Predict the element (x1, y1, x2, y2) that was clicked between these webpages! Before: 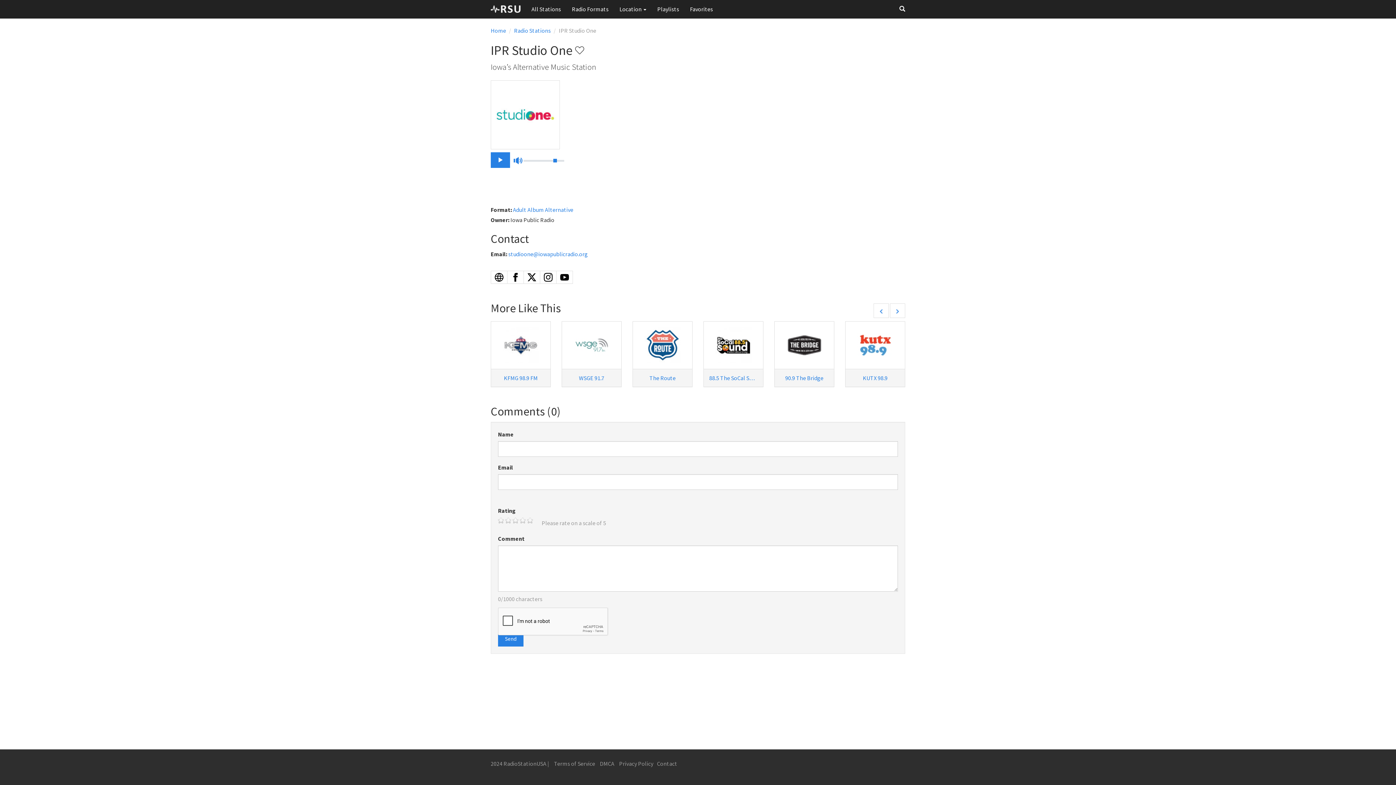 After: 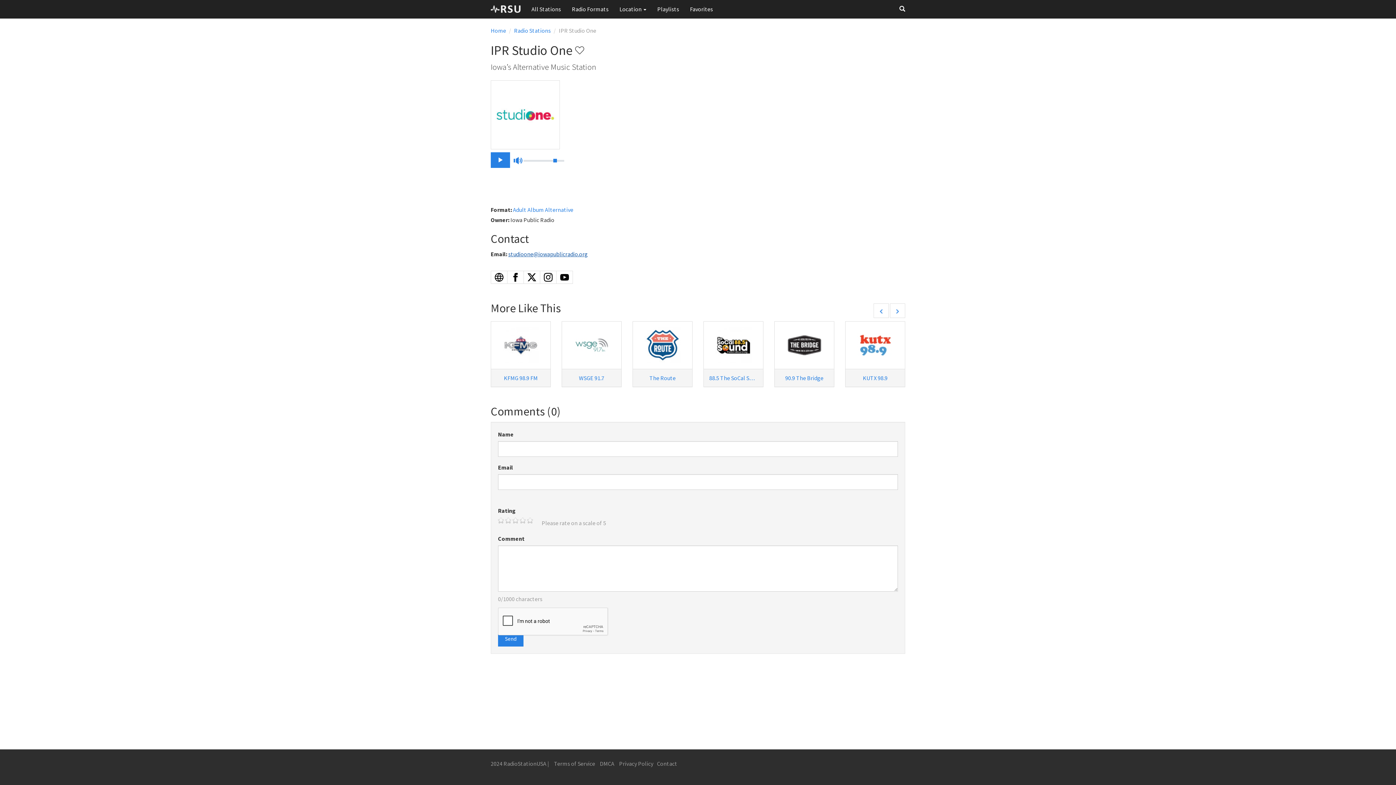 Action: label: studioone@iowapublicradio.org bbox: (508, 250, 588, 257)